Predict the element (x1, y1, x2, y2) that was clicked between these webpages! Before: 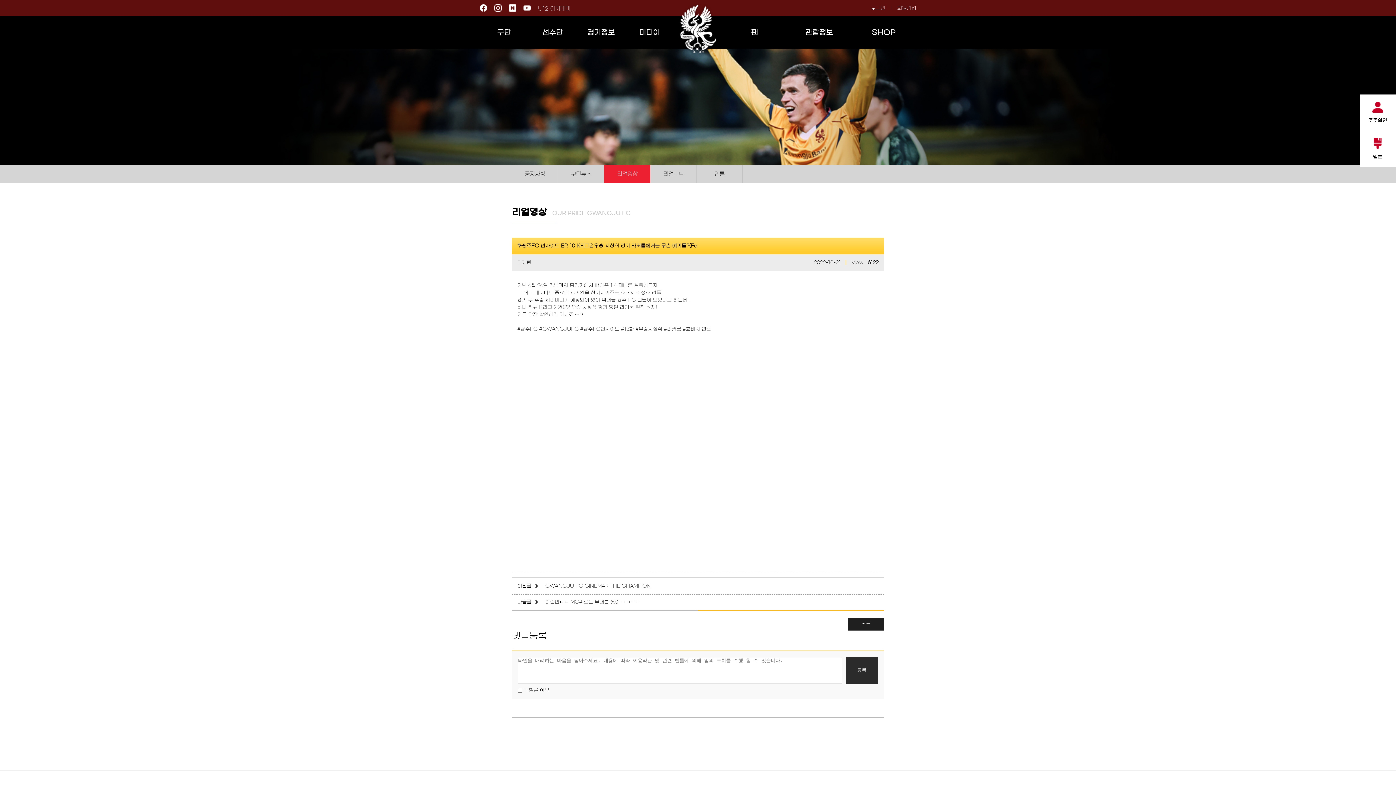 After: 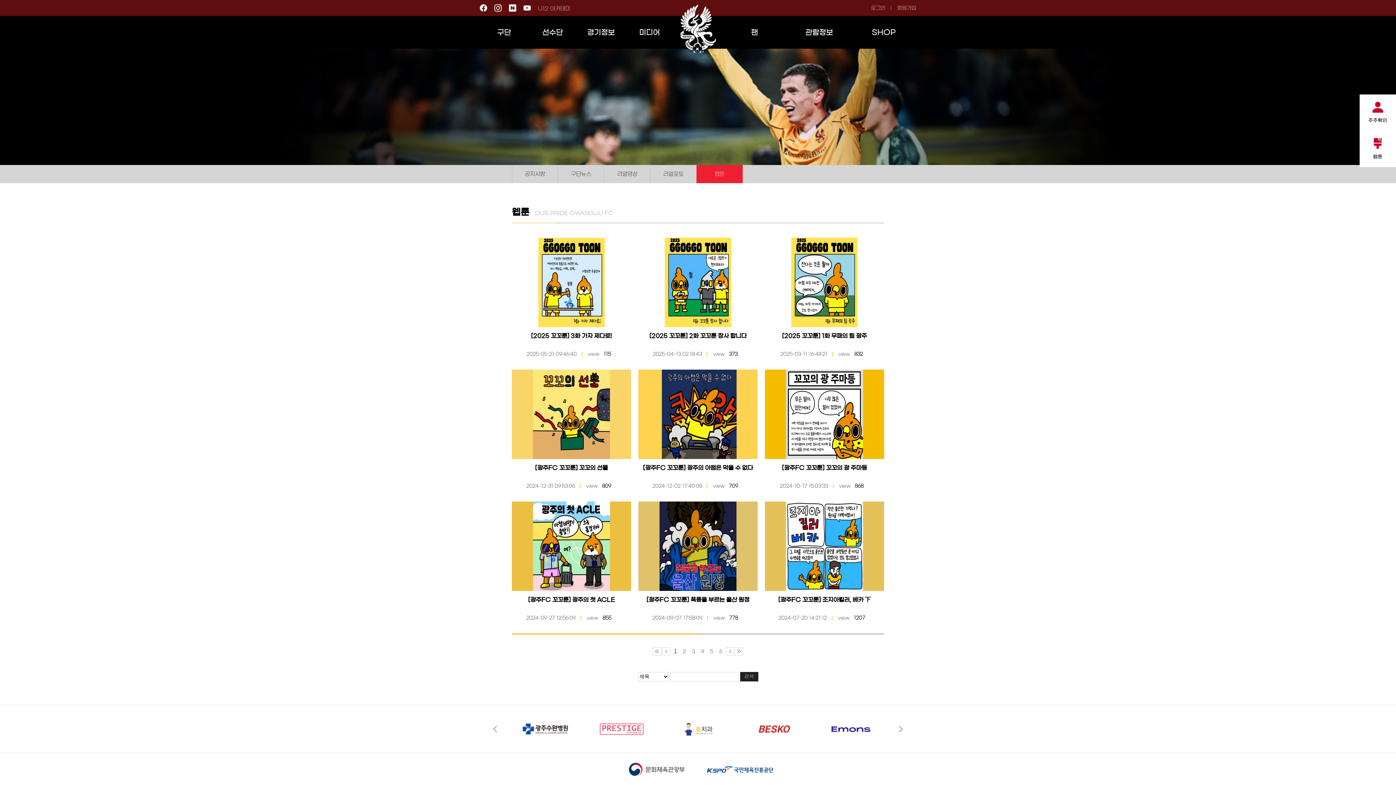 Action: label: 웹툰 bbox: (714, 171, 724, 176)